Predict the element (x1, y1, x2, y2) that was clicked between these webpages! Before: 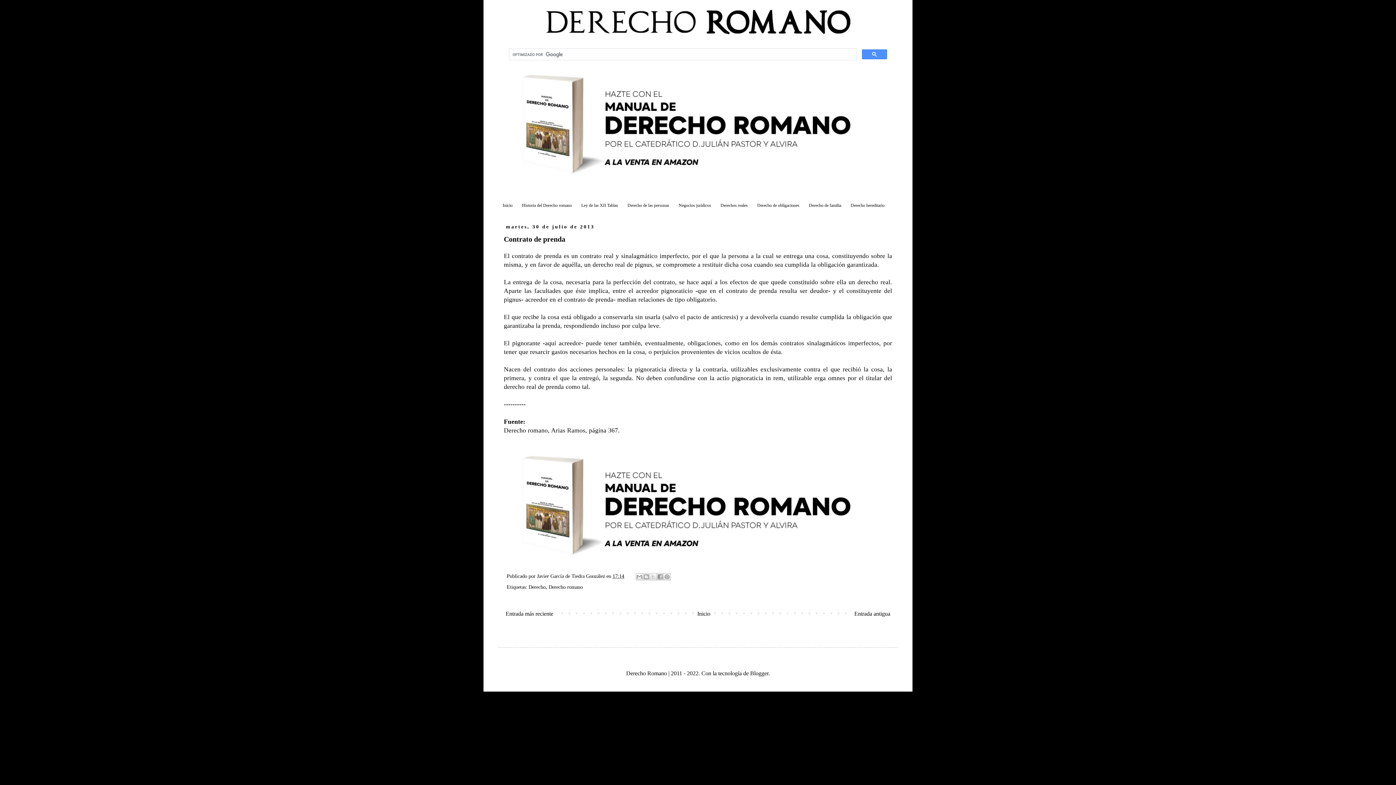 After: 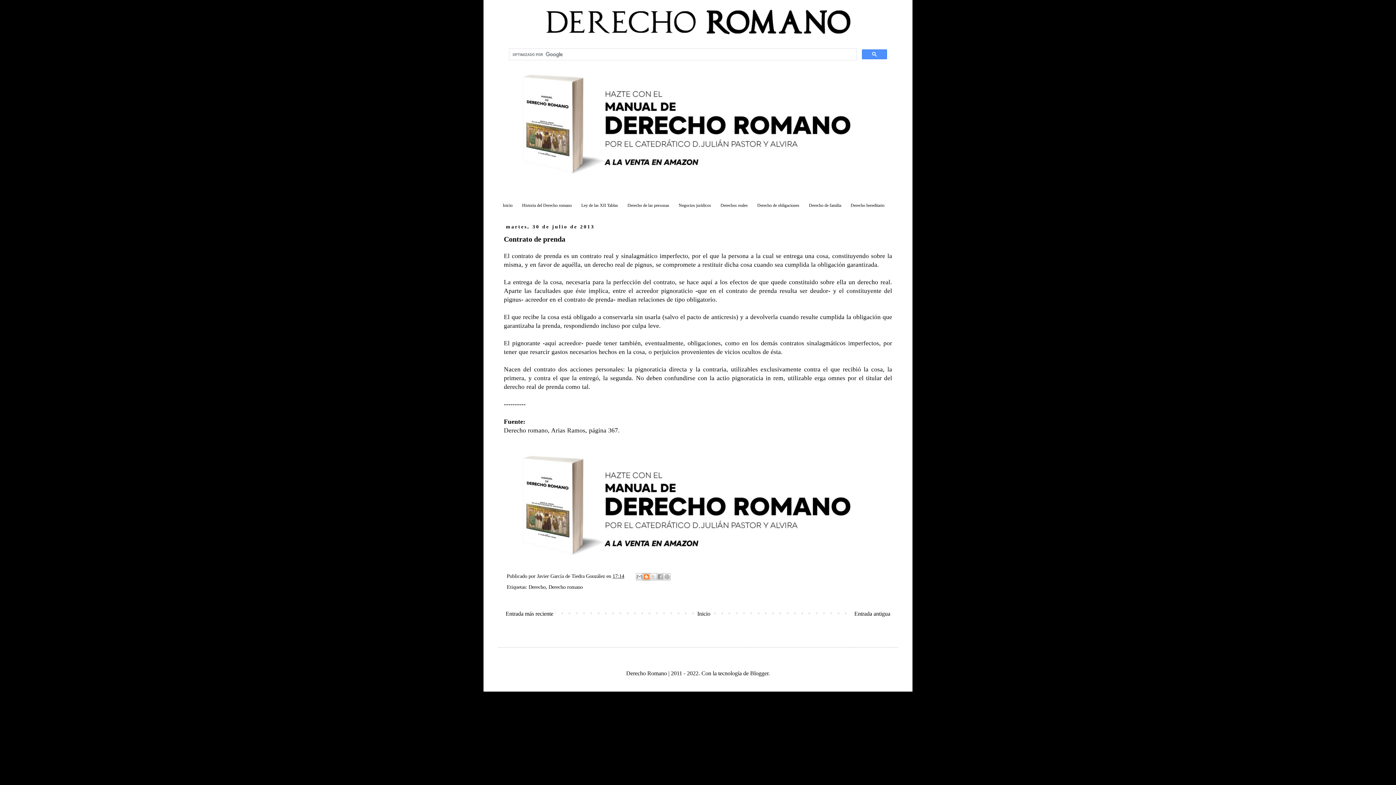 Action: bbox: (642, 573, 650, 580) label: Escribe un blog